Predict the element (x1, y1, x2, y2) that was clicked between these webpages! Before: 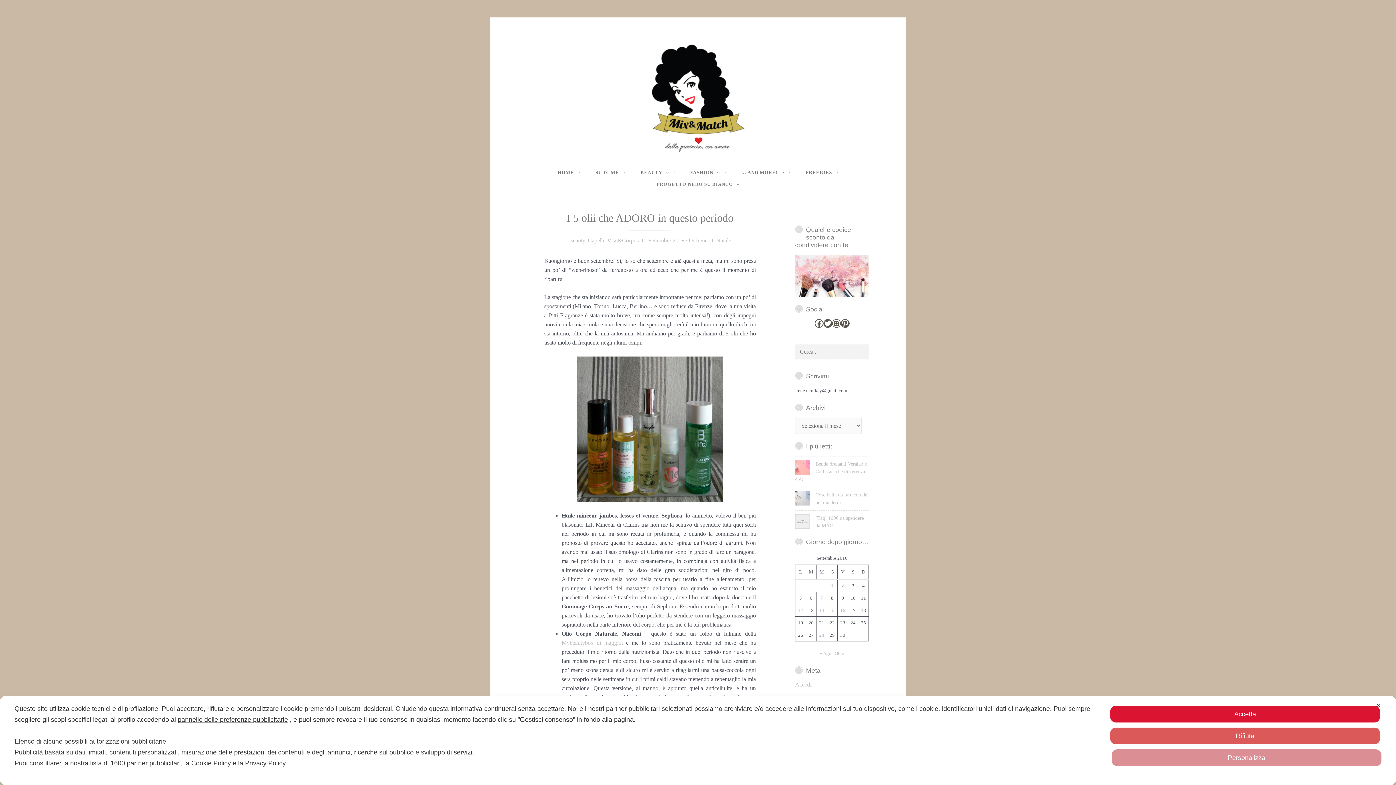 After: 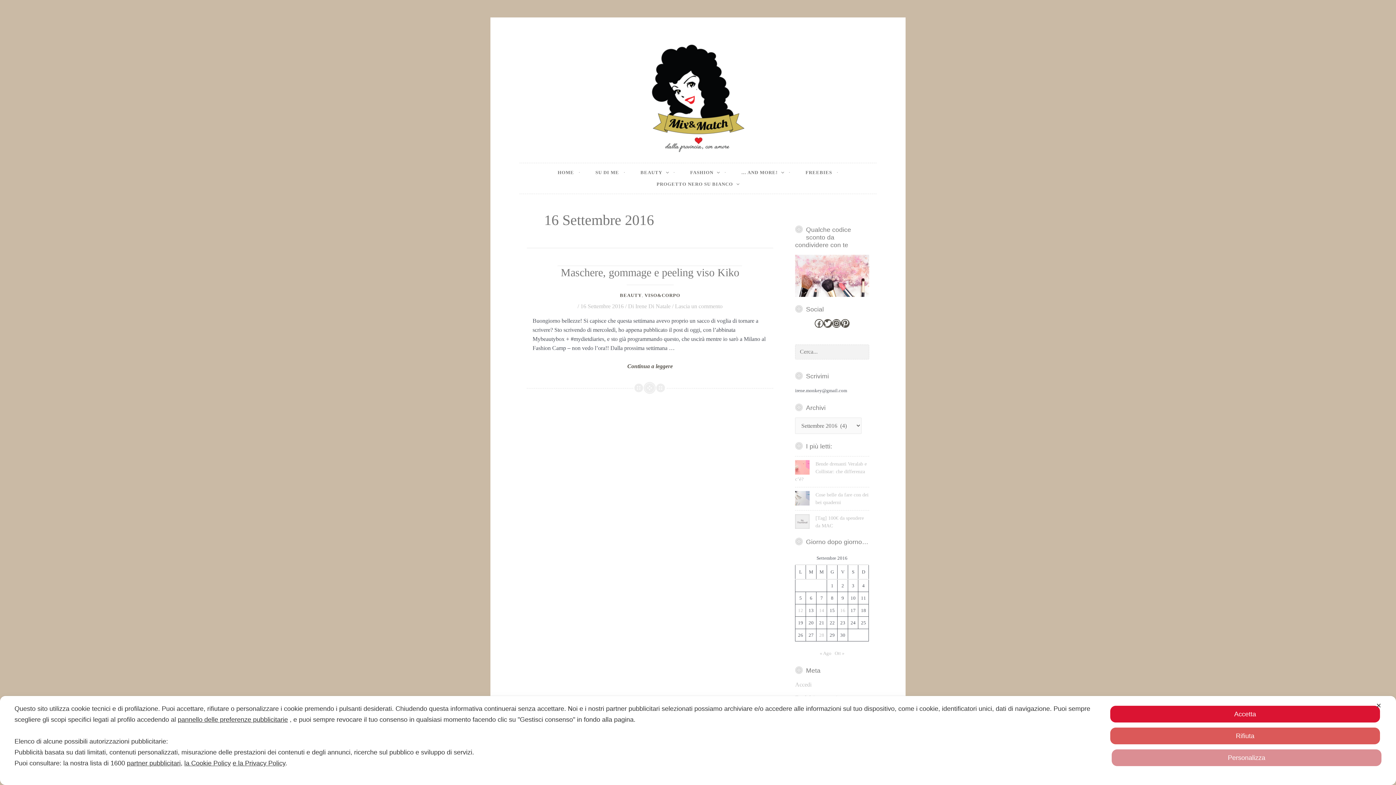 Action: bbox: (840, 608, 845, 613) label: Articoli pubblicati in 16 September 2016